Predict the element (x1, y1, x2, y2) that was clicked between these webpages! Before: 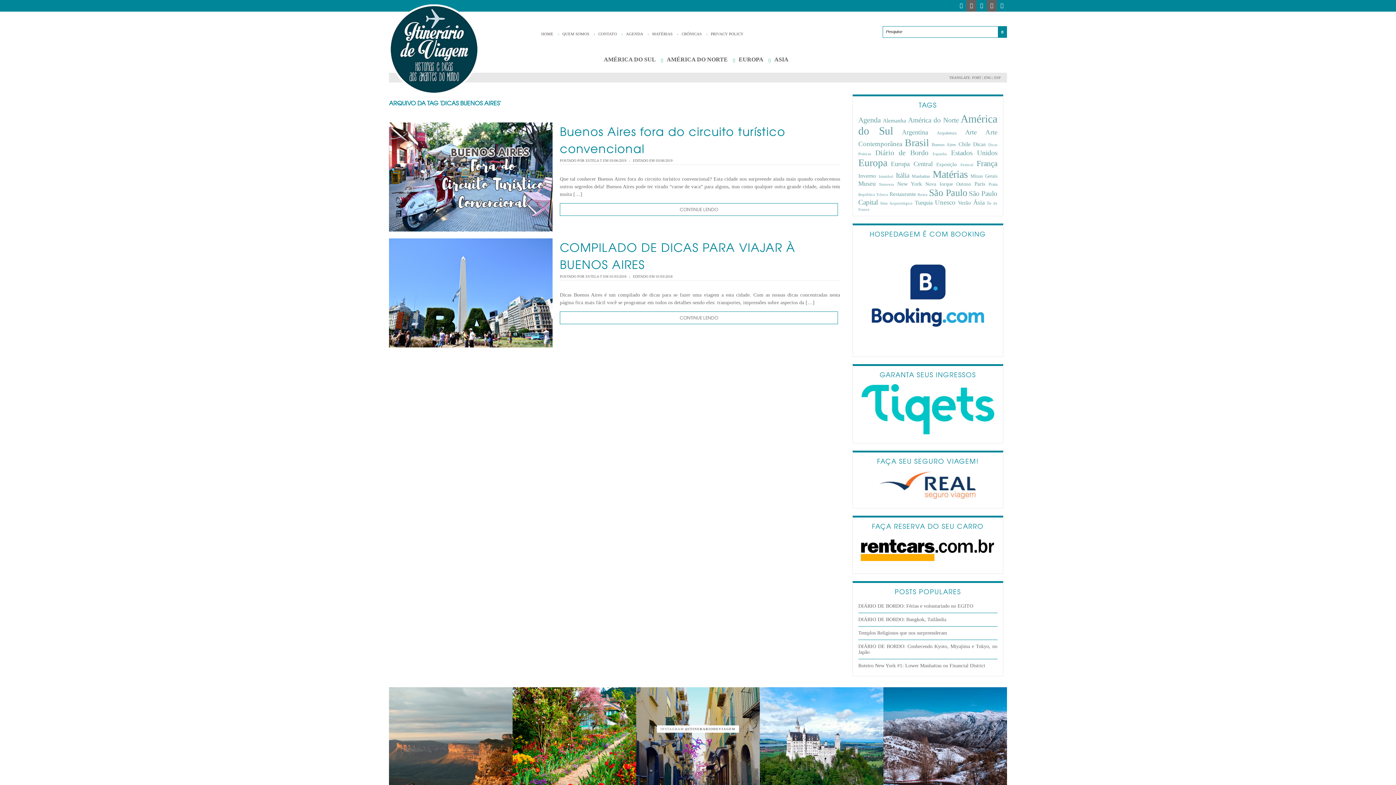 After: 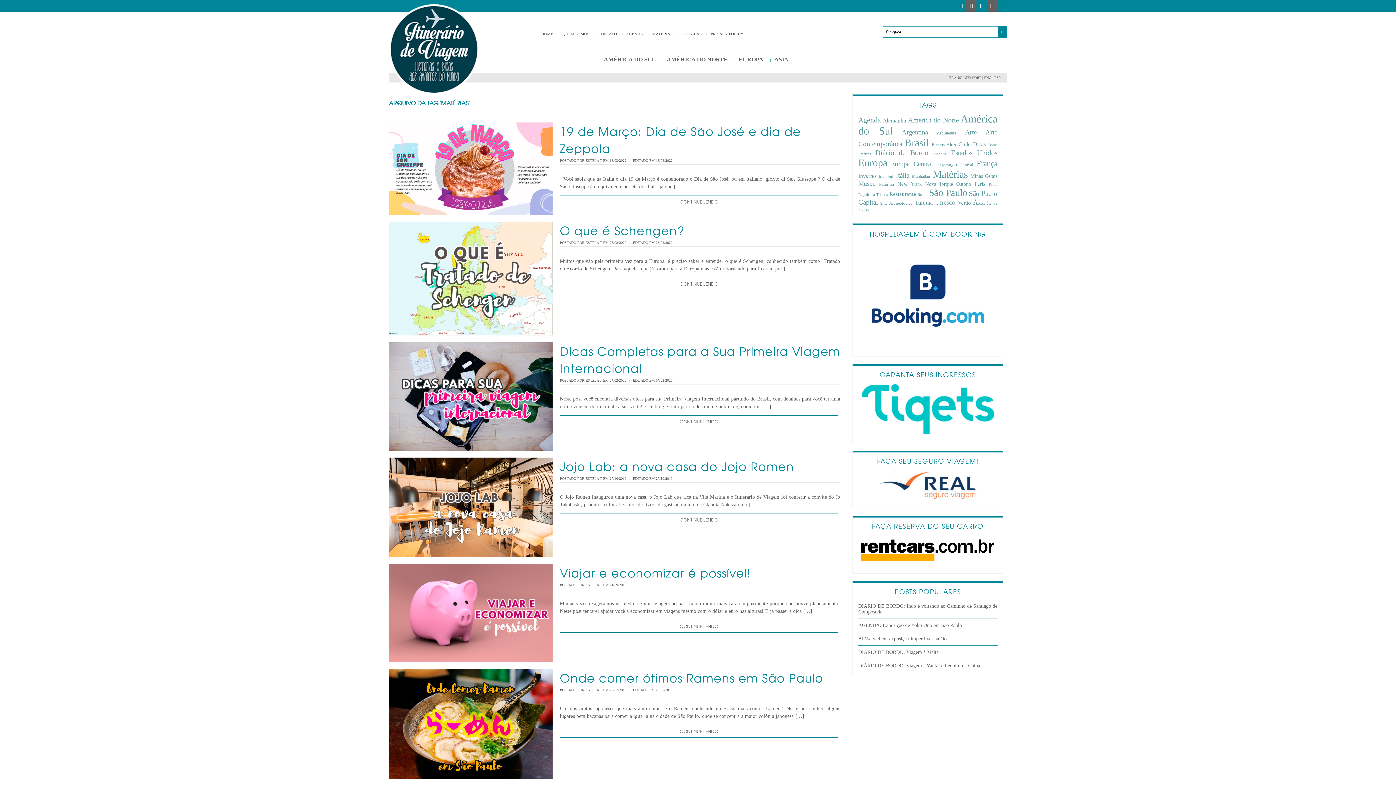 Action: label: MATÉRIAS bbox: (652, 31, 672, 36)